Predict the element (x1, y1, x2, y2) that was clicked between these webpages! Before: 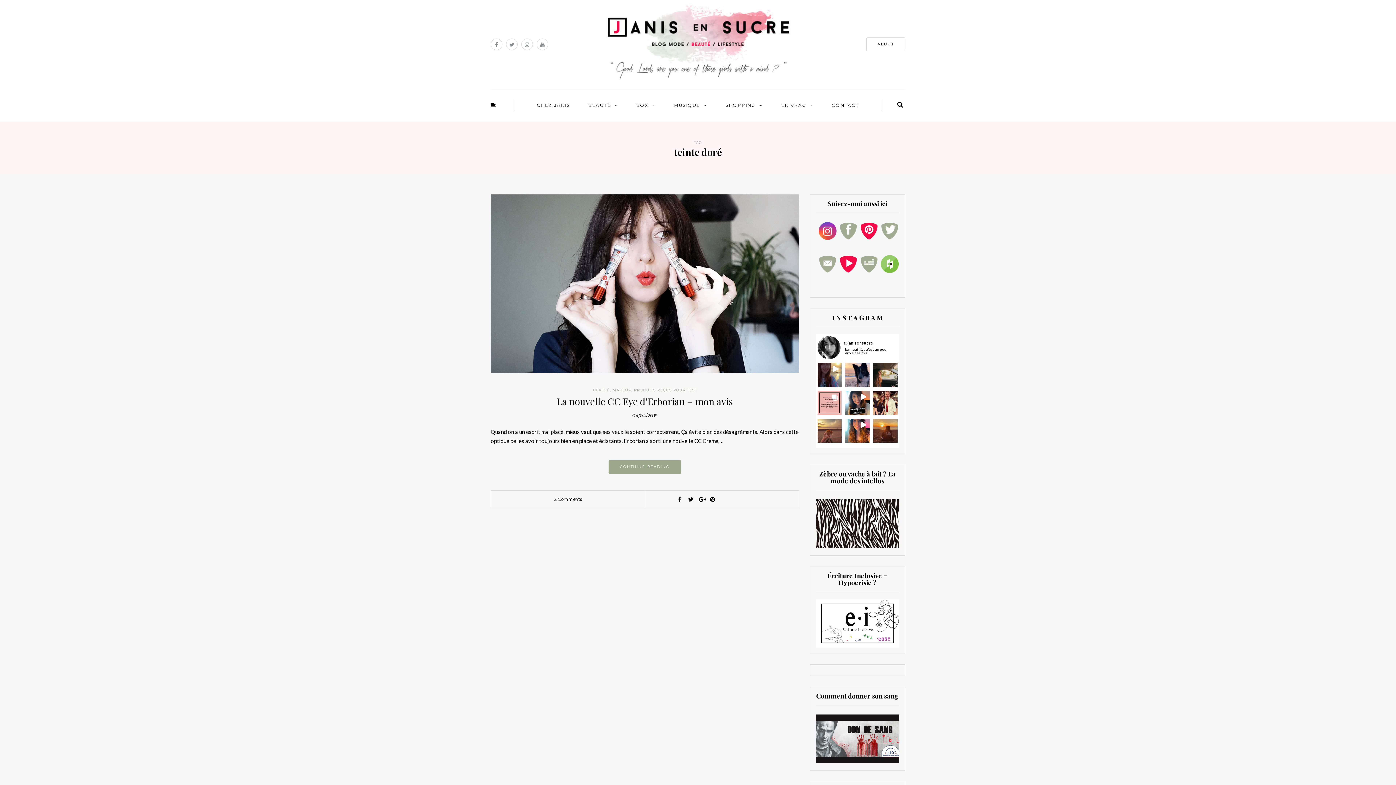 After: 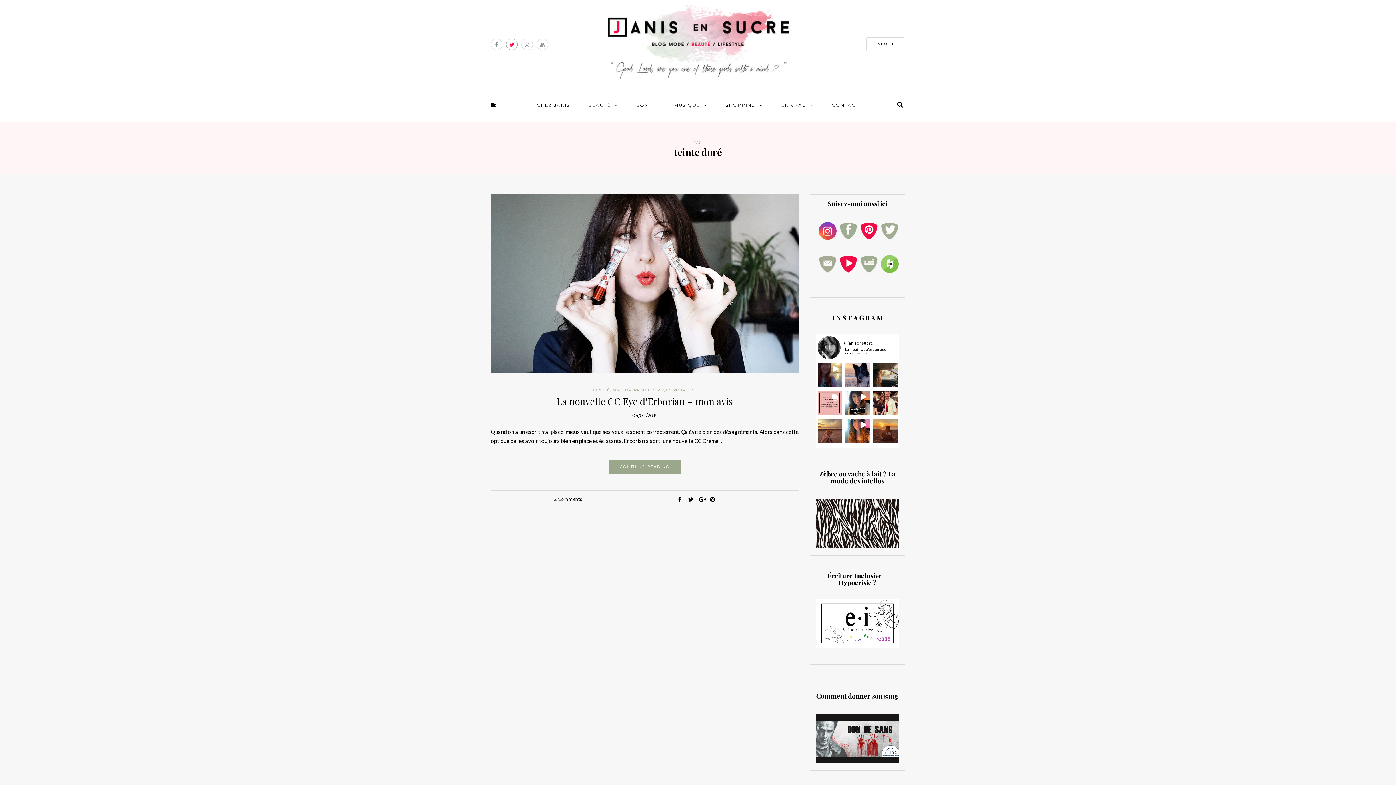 Action: bbox: (506, 38, 517, 50)